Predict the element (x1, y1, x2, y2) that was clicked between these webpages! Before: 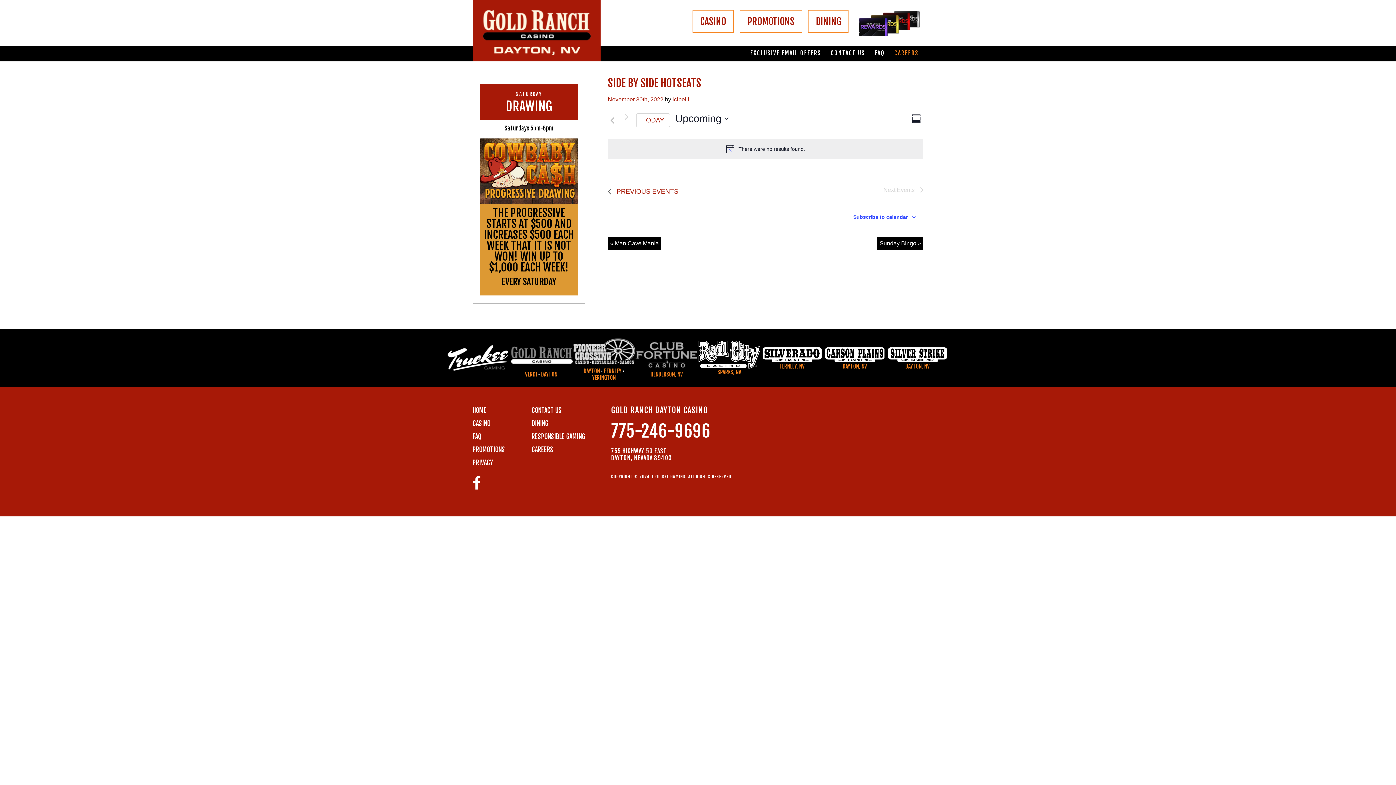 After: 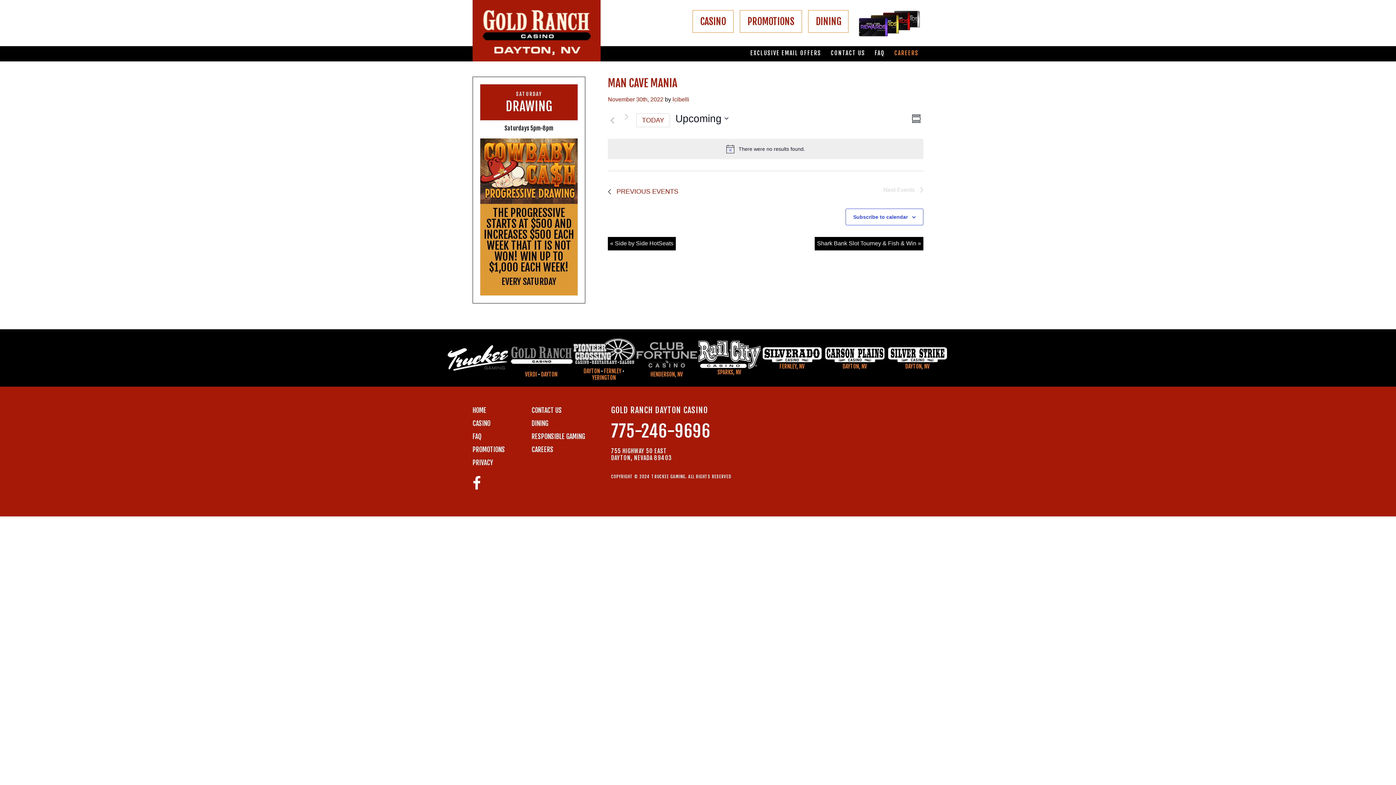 Action: bbox: (608, 237, 661, 250) label: « Man Cave Mania